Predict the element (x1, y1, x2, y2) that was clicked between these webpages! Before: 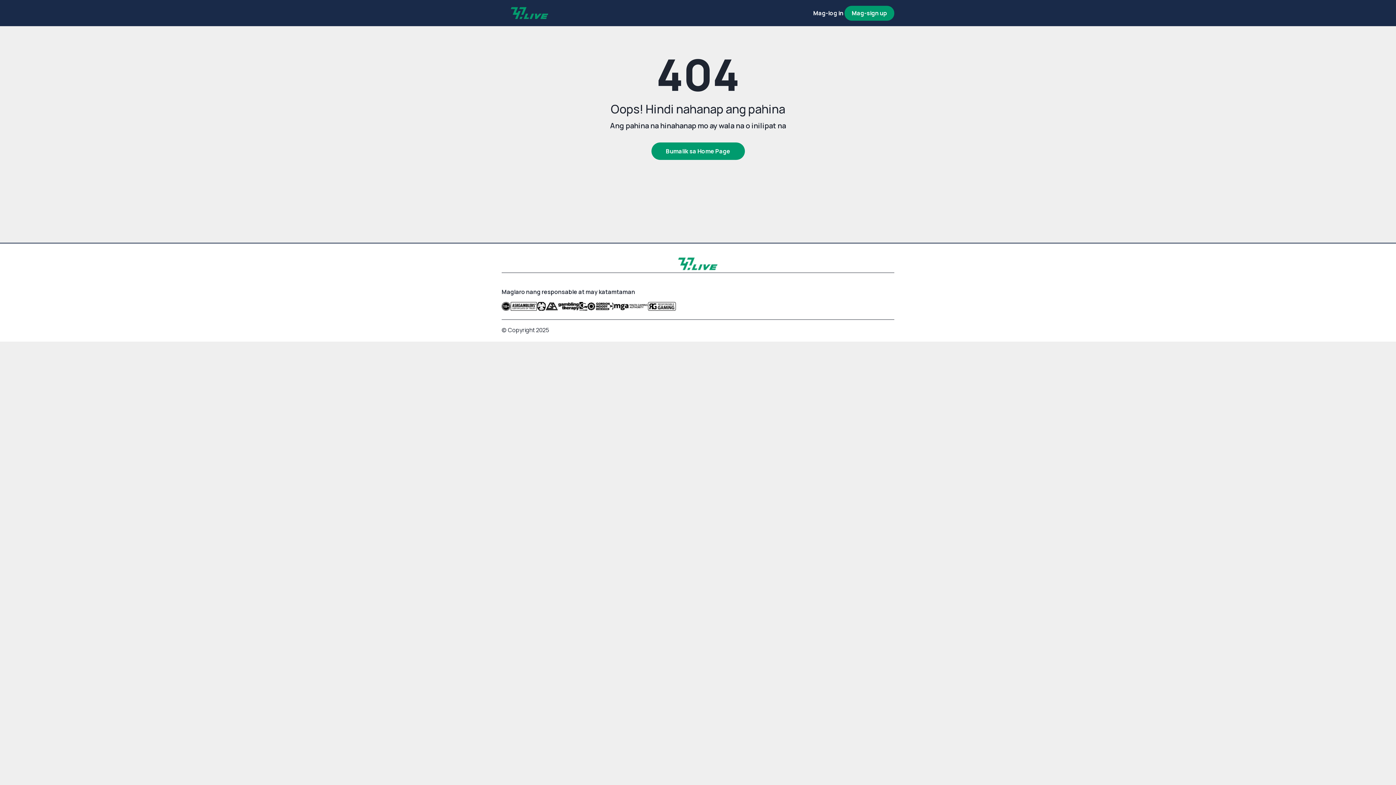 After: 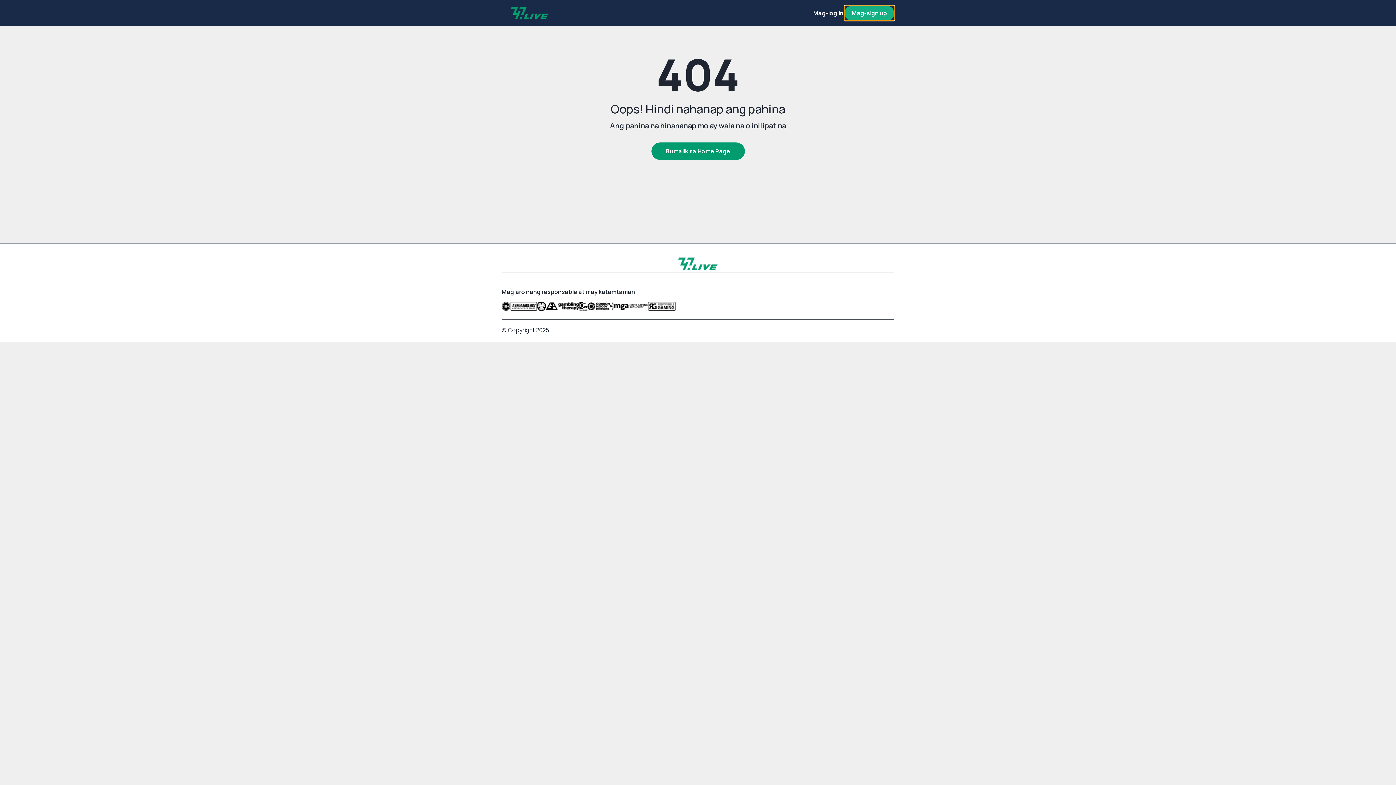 Action: bbox: (844, 5, 894, 20) label: Mag-sign up